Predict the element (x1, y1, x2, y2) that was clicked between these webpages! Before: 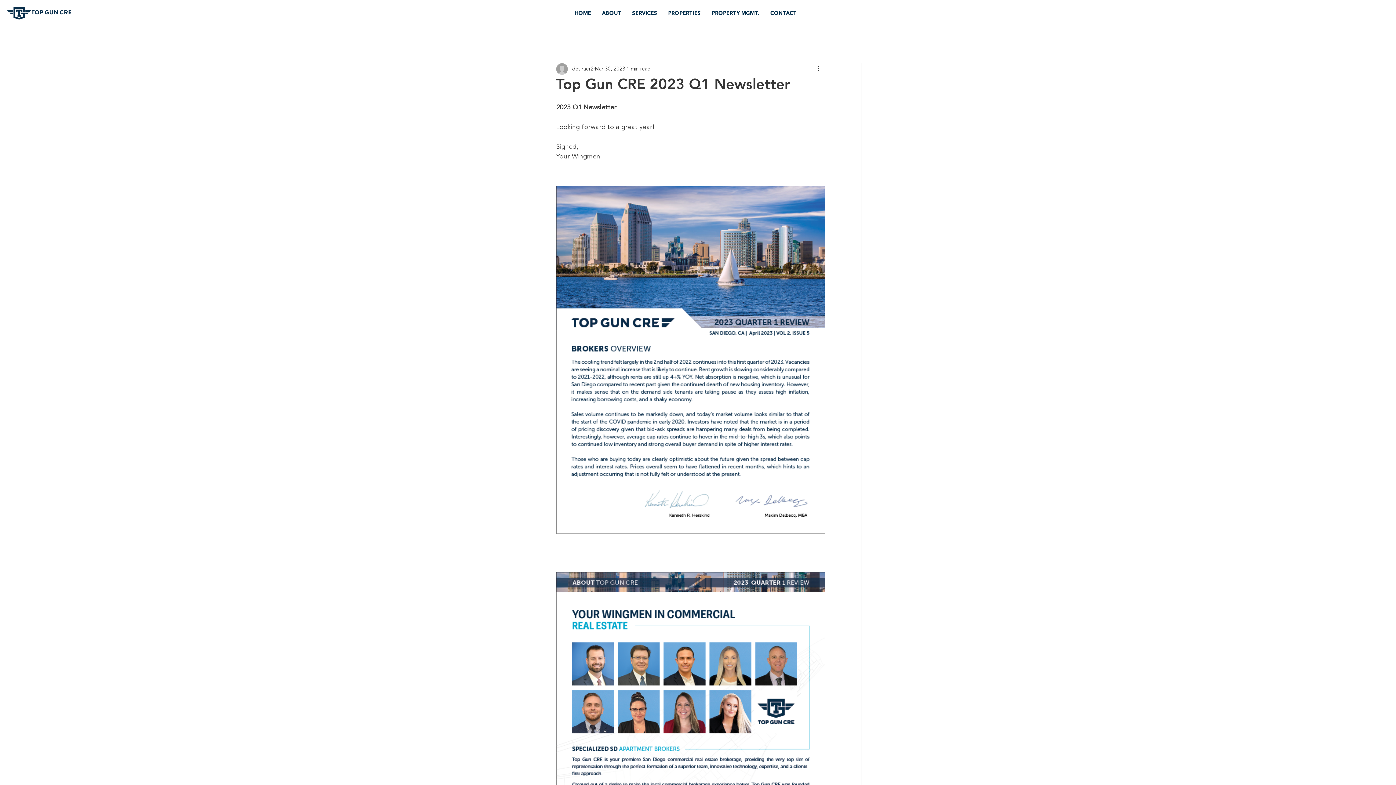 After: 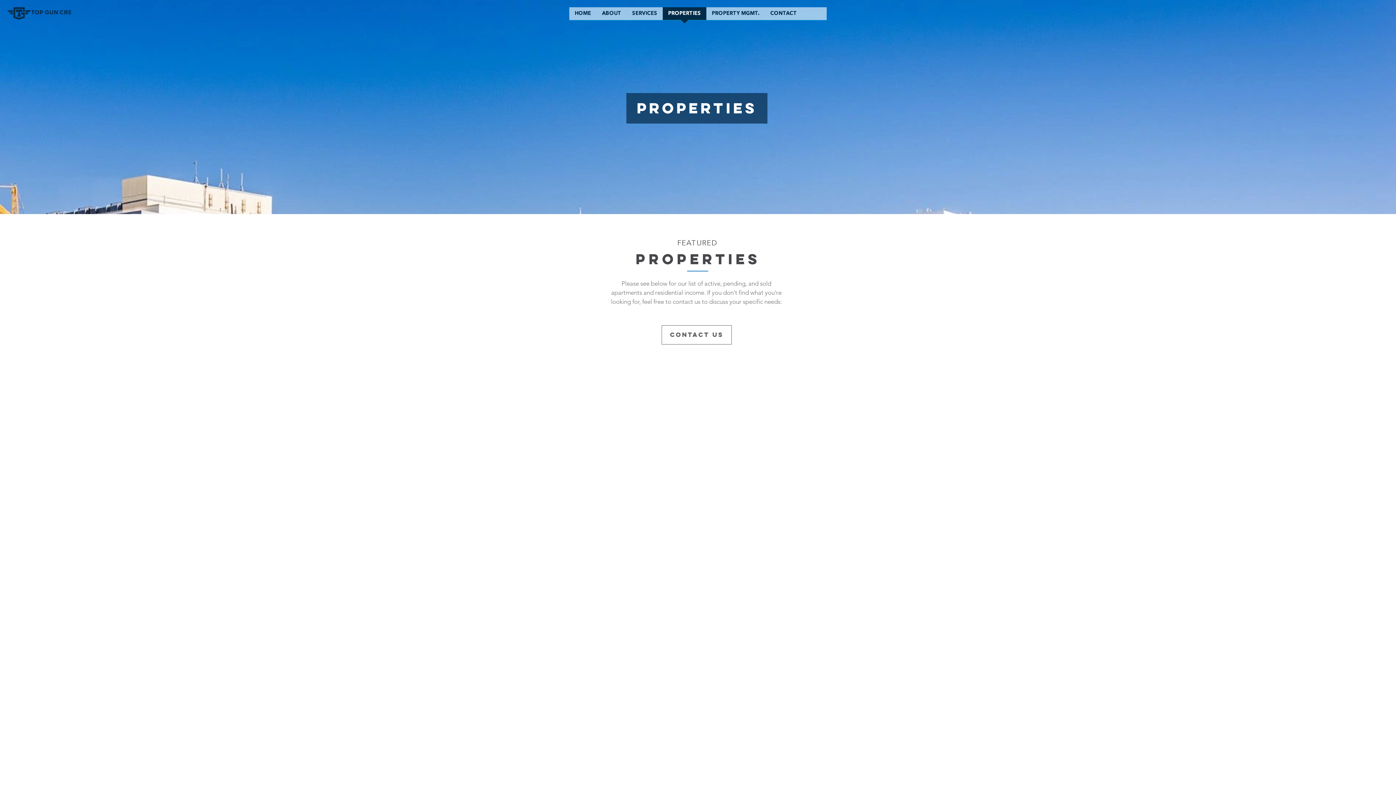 Action: bbox: (662, 7, 706, 24) label: PROPERTIES